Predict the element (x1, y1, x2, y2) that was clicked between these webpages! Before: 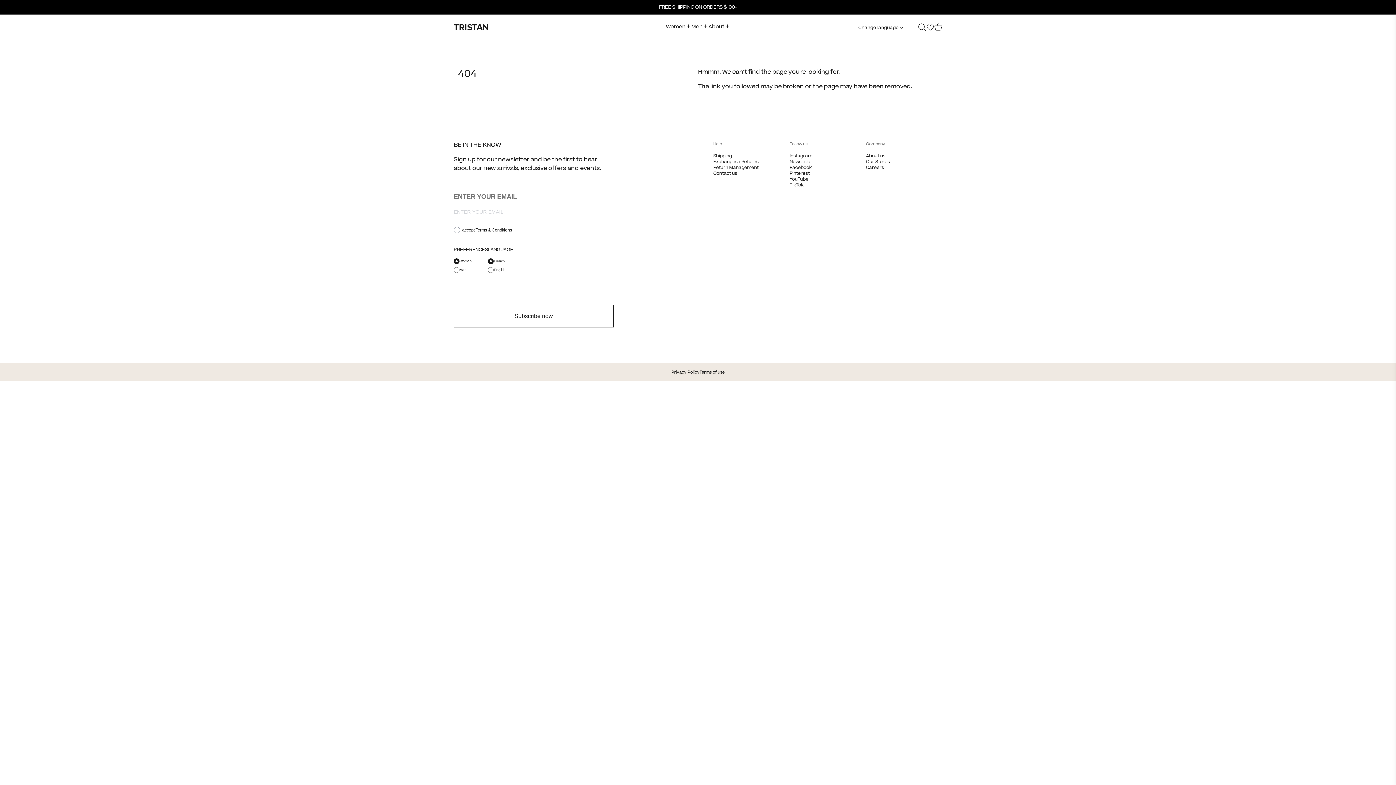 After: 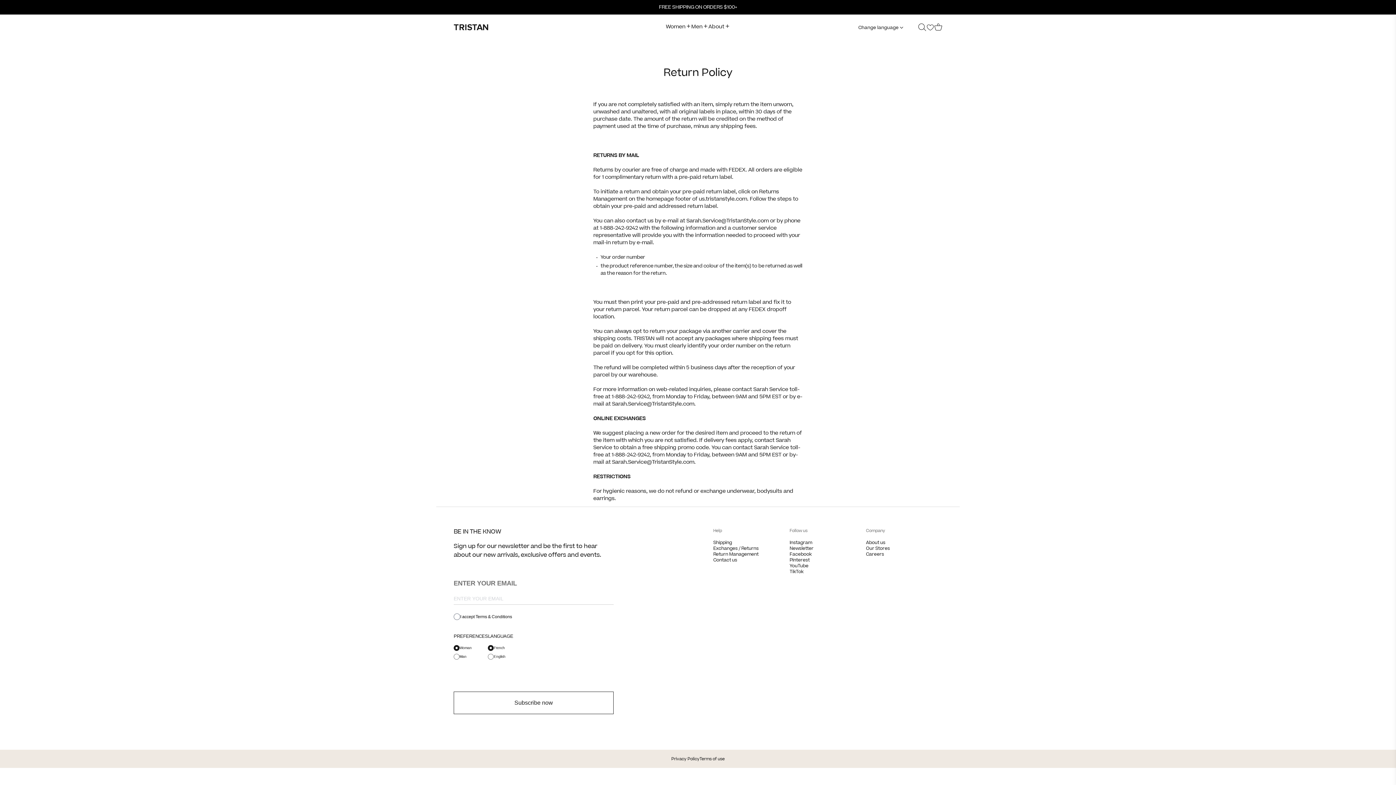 Action: label: Exchanges / Returns bbox: (713, 158, 758, 165)